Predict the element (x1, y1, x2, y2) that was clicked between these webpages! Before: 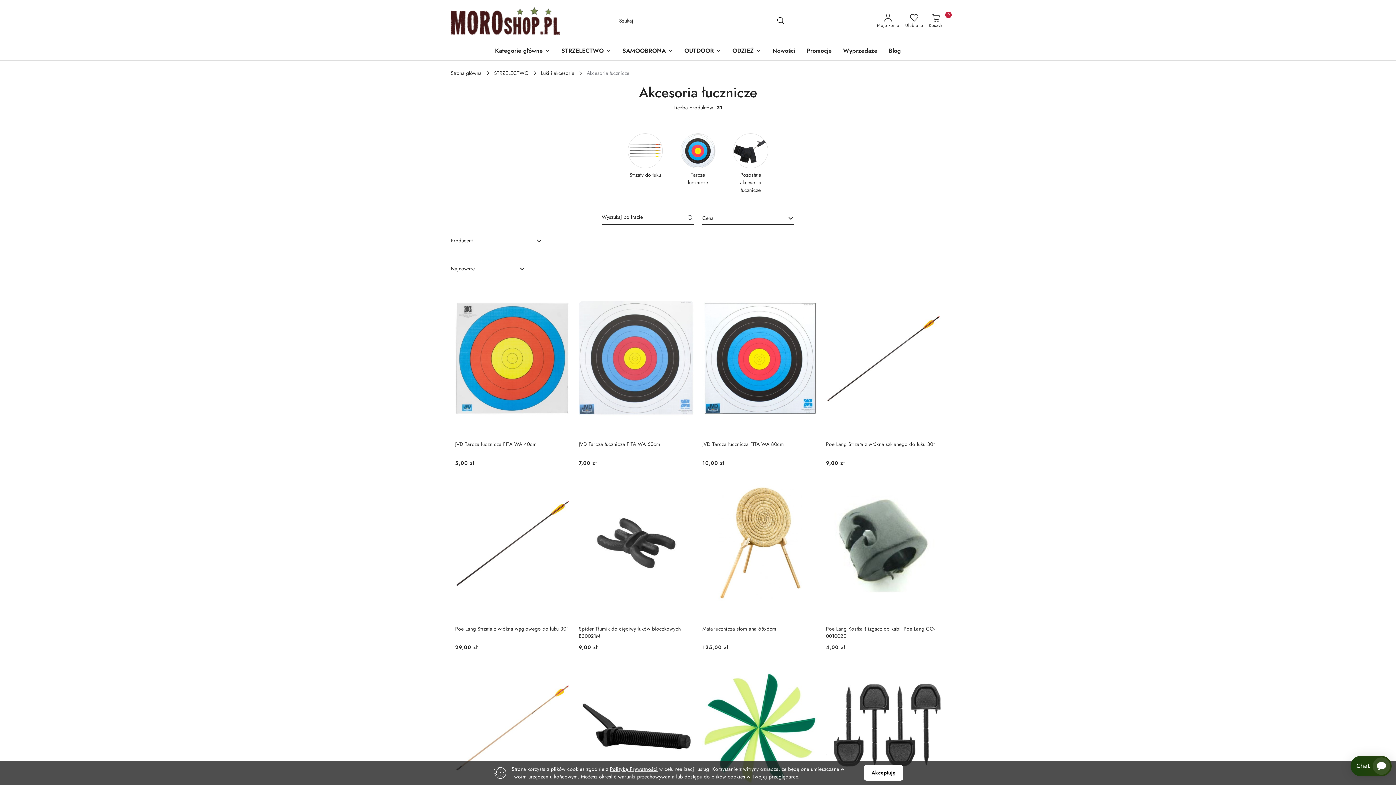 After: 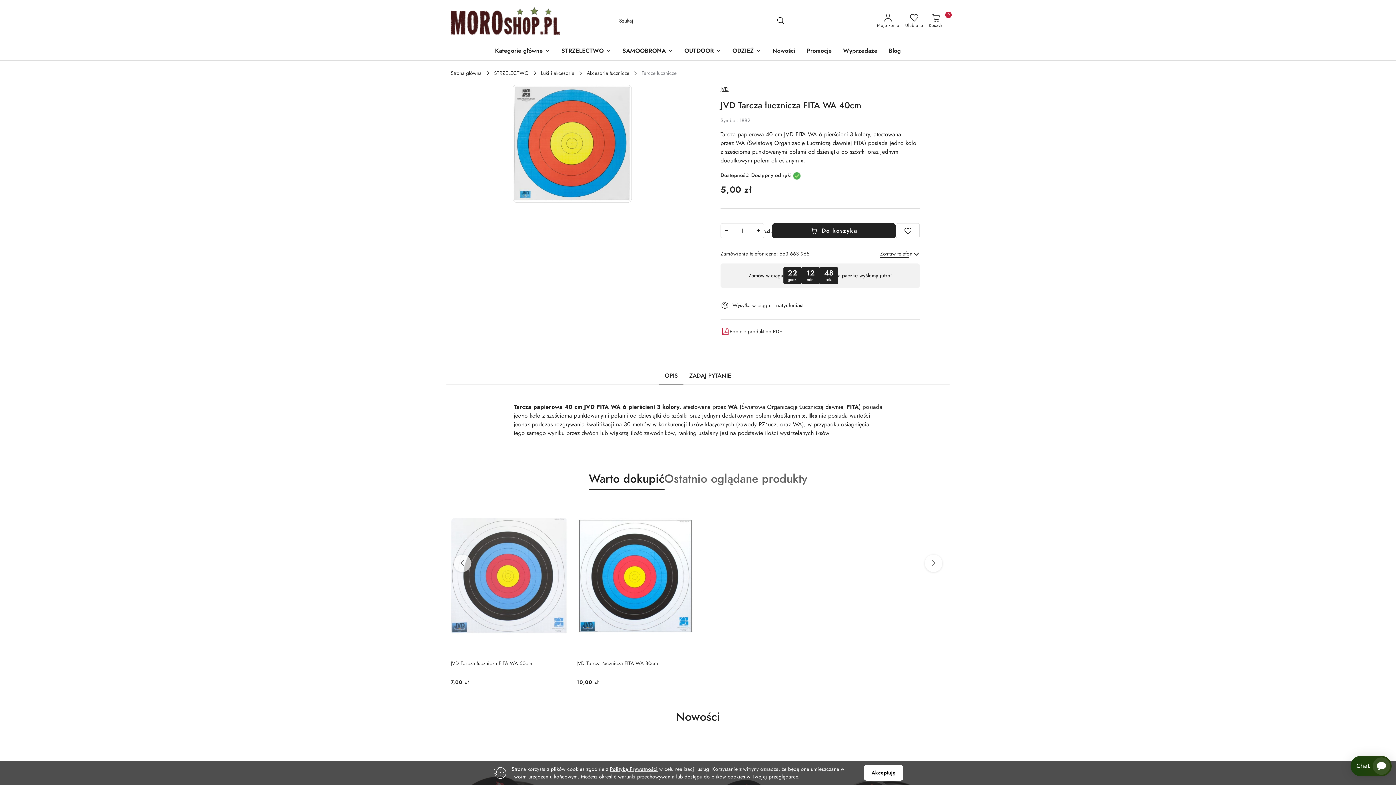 Action: bbox: (455, 282, 570, 435) label:  